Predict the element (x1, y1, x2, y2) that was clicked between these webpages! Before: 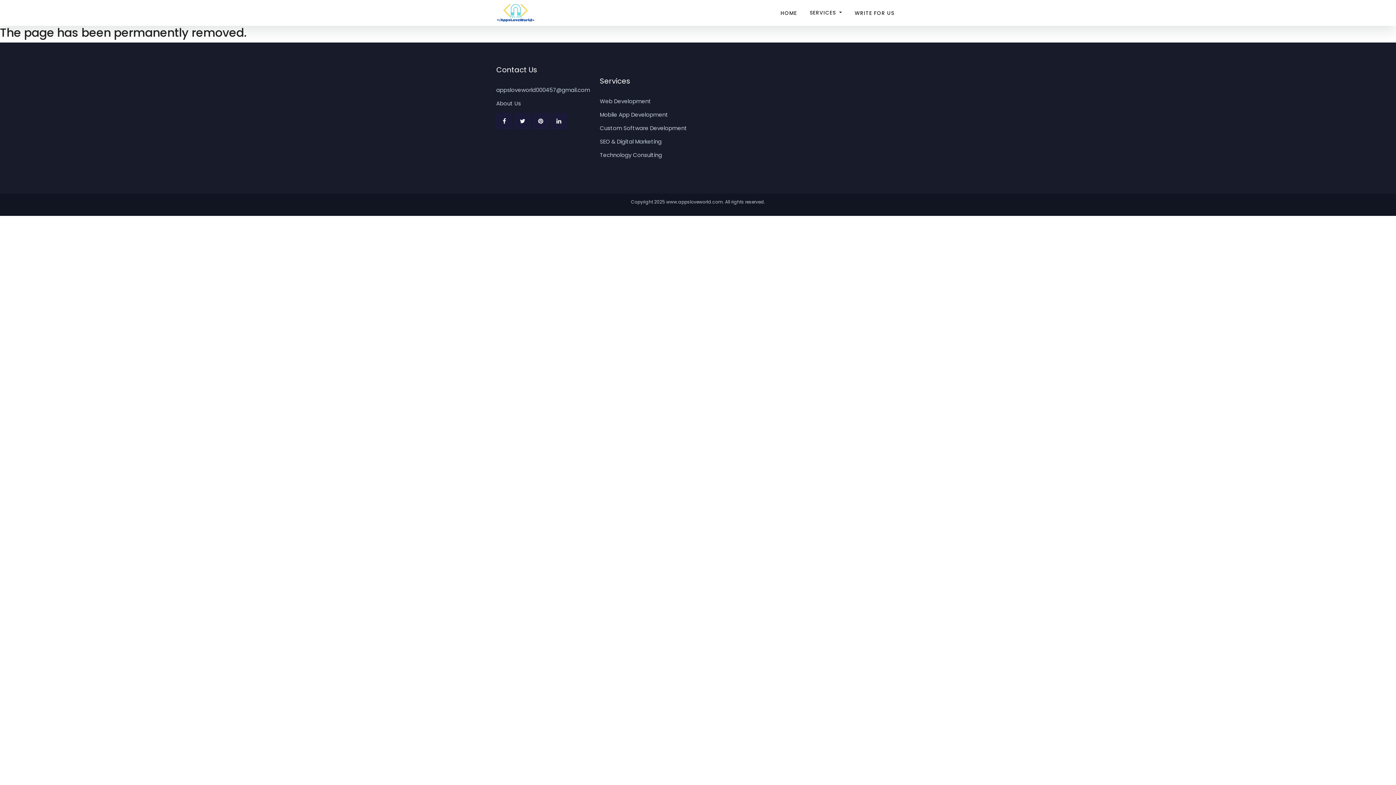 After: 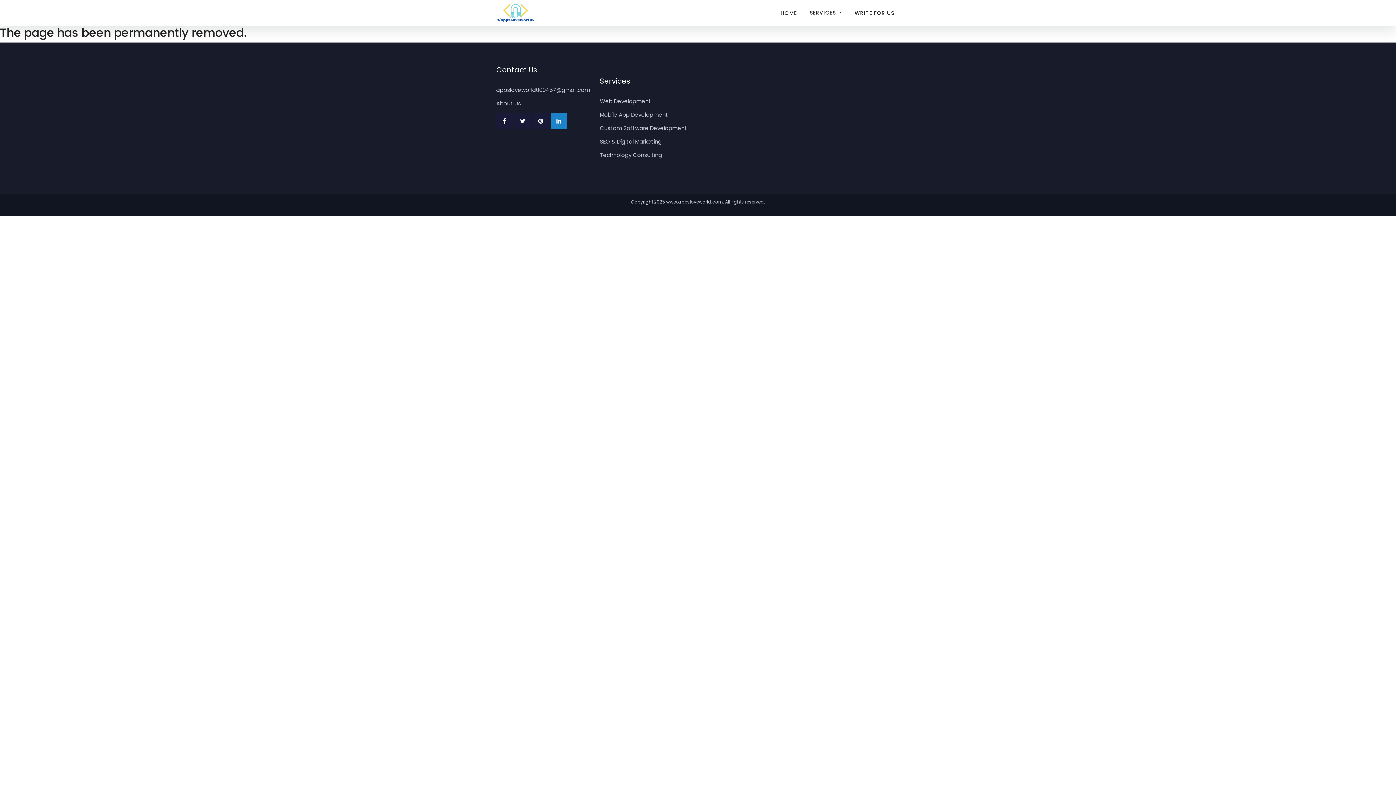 Action: bbox: (550, 113, 567, 129)